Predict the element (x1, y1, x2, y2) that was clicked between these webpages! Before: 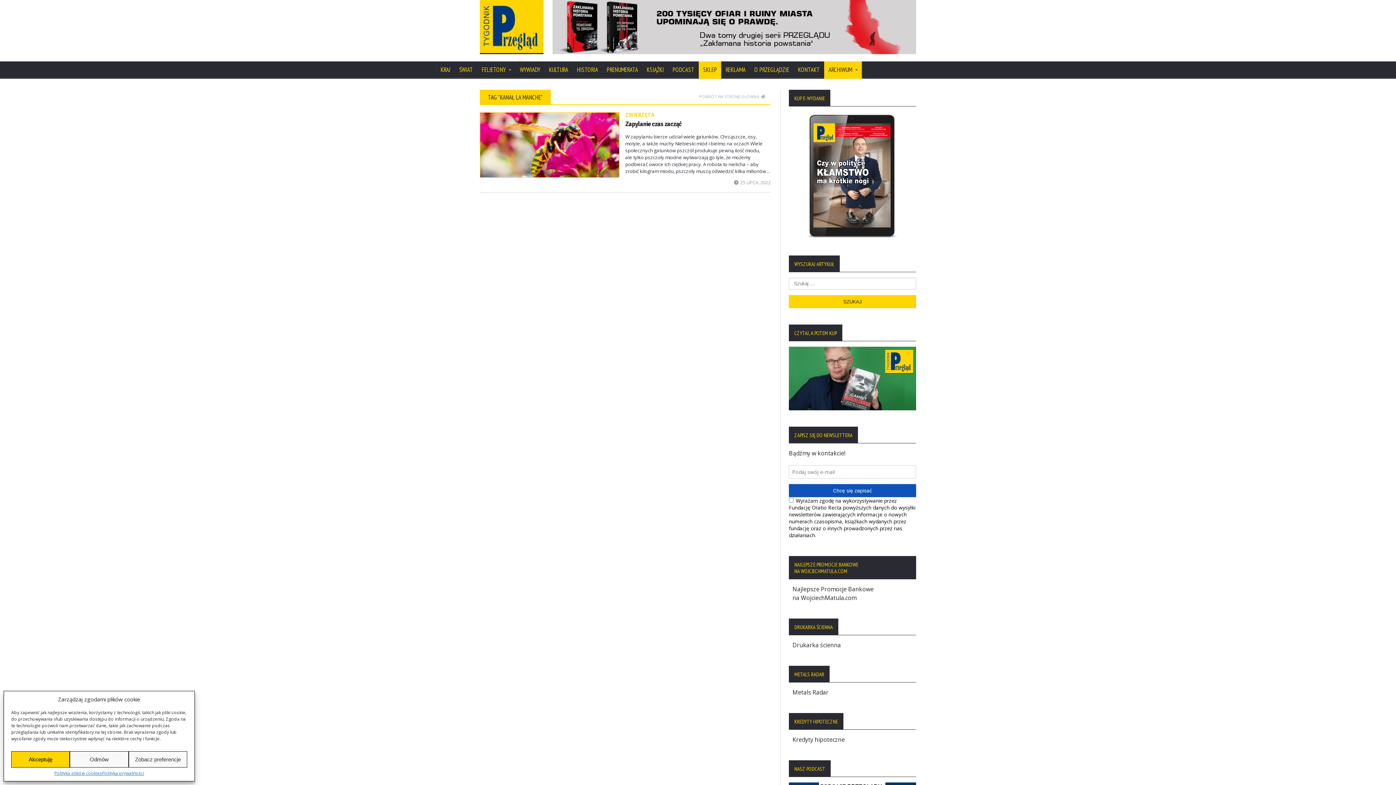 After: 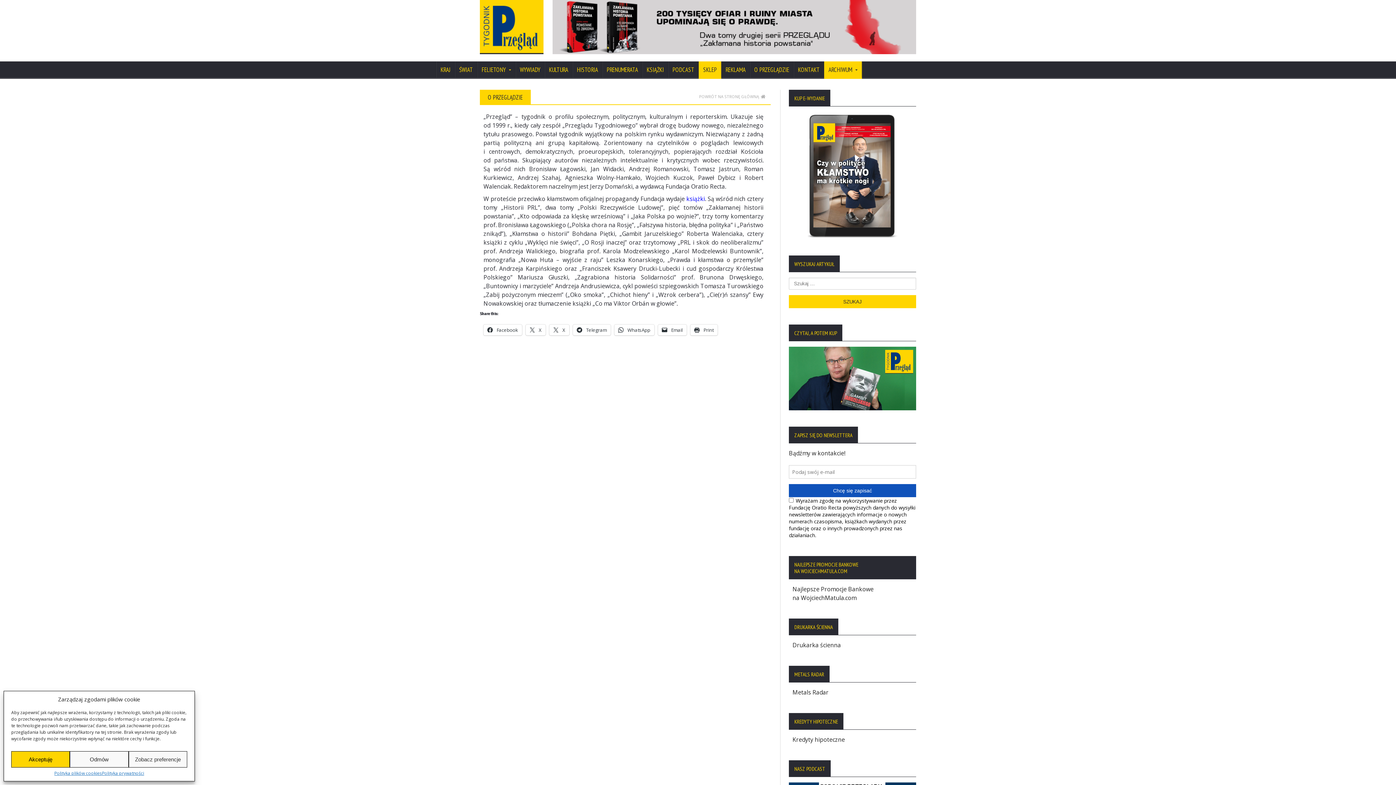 Action: bbox: (750, 61, 793, 78) label: O PRZEGLĄDZIE